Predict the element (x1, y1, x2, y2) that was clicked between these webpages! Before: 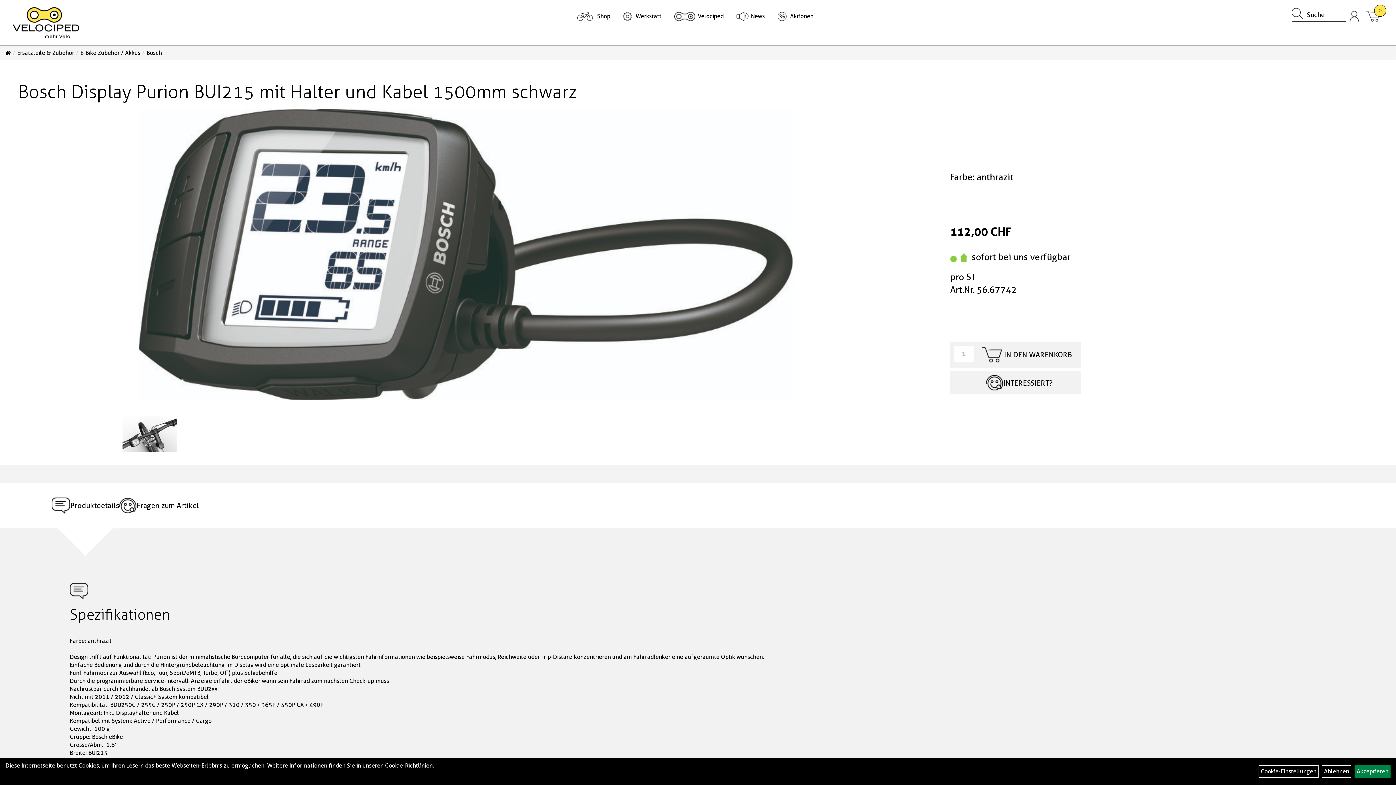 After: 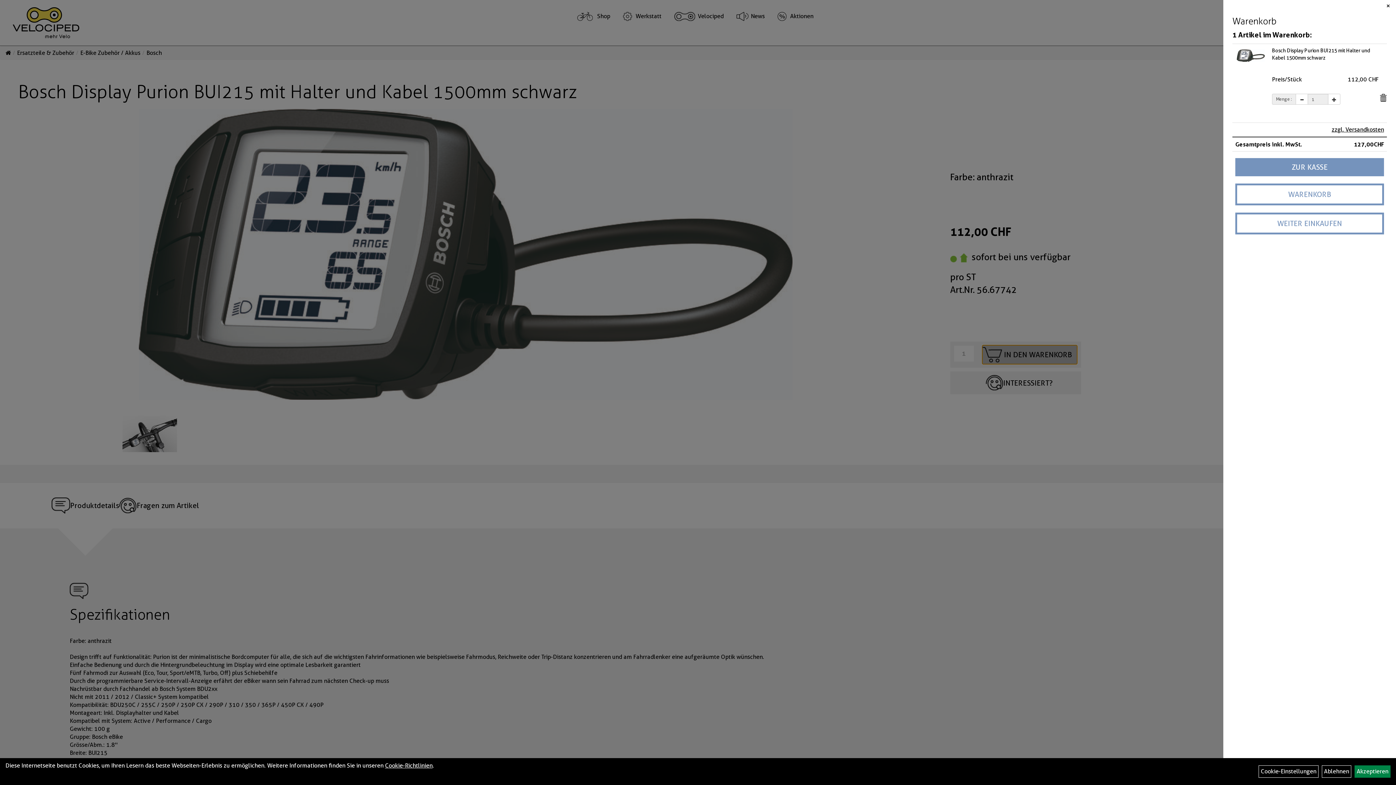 Action: bbox: (982, 345, 1077, 364) label: IN DEN WARENKORB